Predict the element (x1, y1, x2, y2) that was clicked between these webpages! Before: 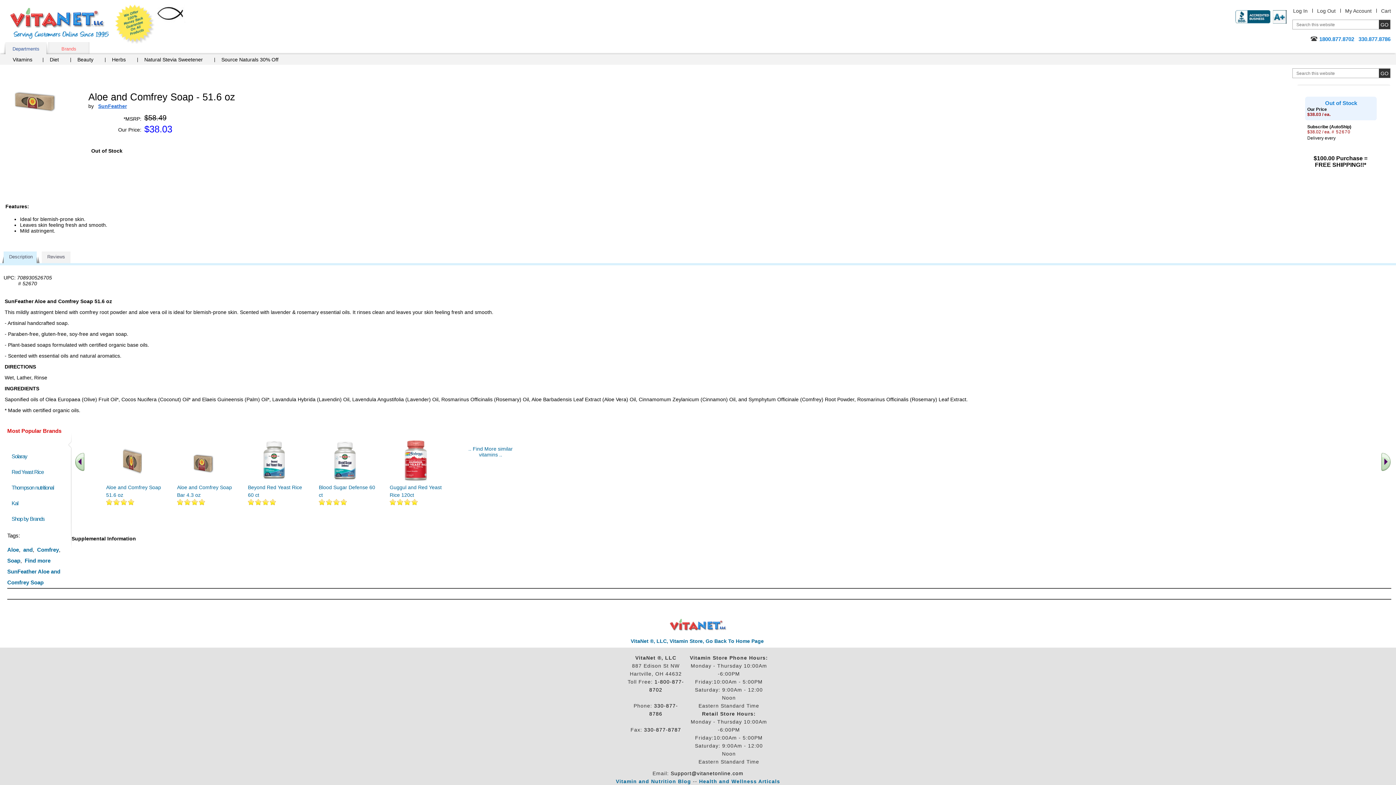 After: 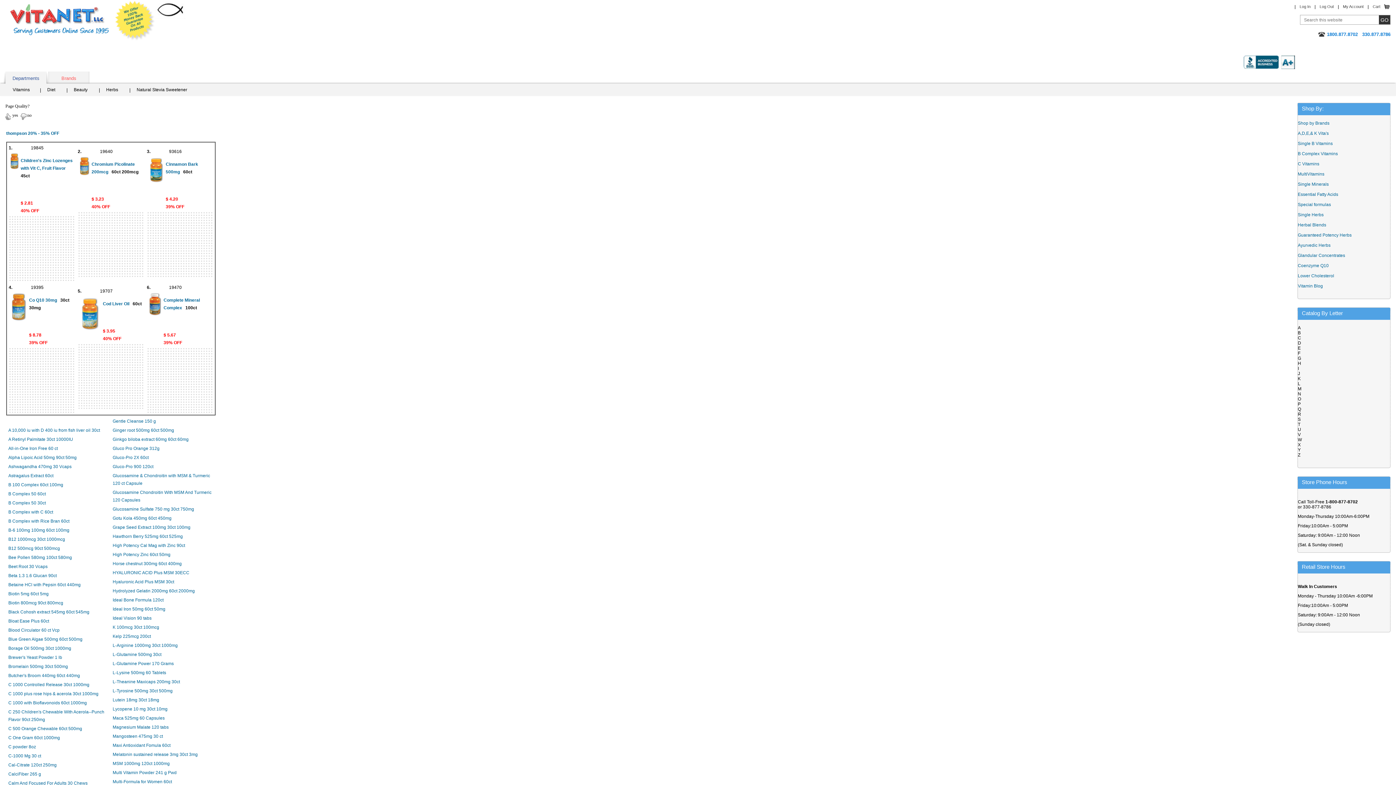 Action: label: Thompson nutritional bbox: (11, 484, 53, 490)